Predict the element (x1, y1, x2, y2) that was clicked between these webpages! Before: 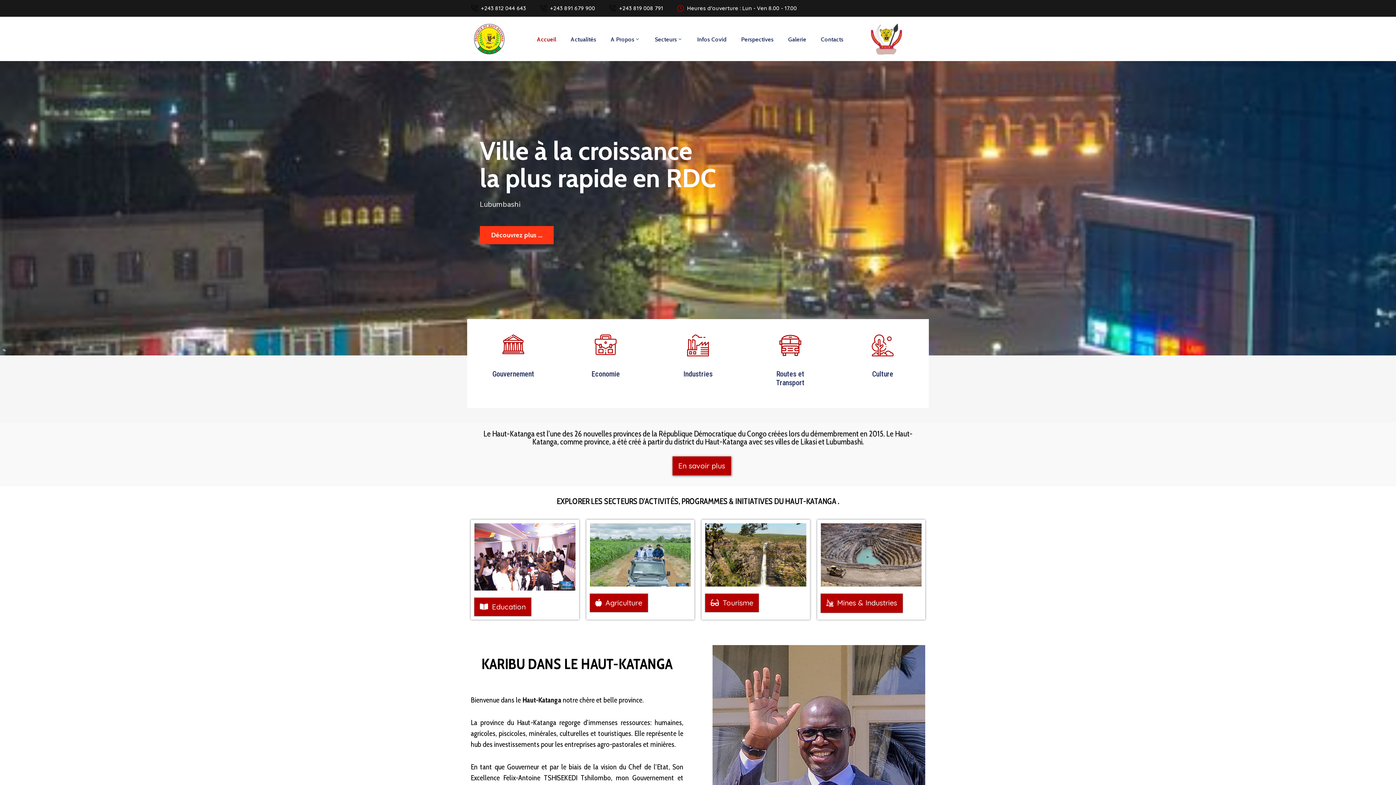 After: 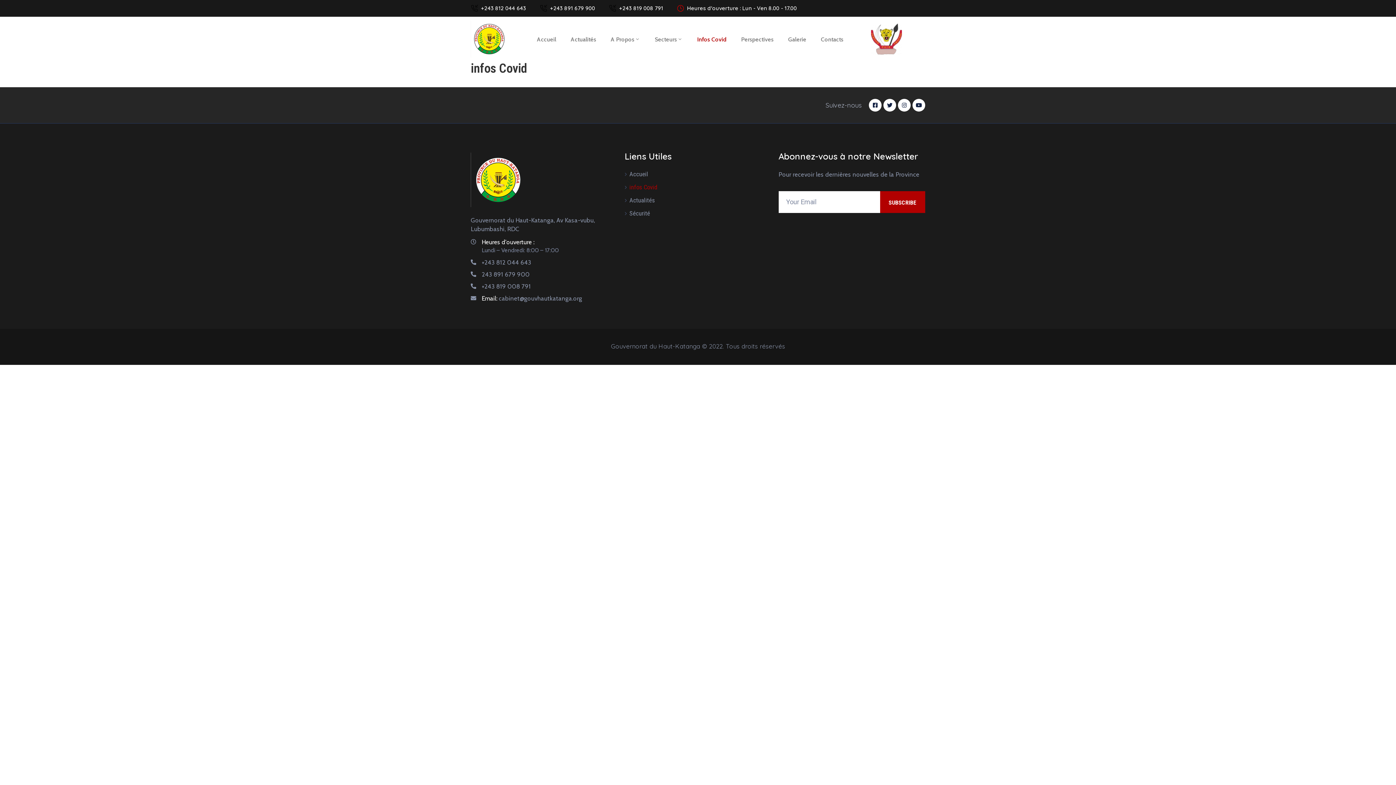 Action: label: Infos Covid bbox: (690, 29, 734, 49)